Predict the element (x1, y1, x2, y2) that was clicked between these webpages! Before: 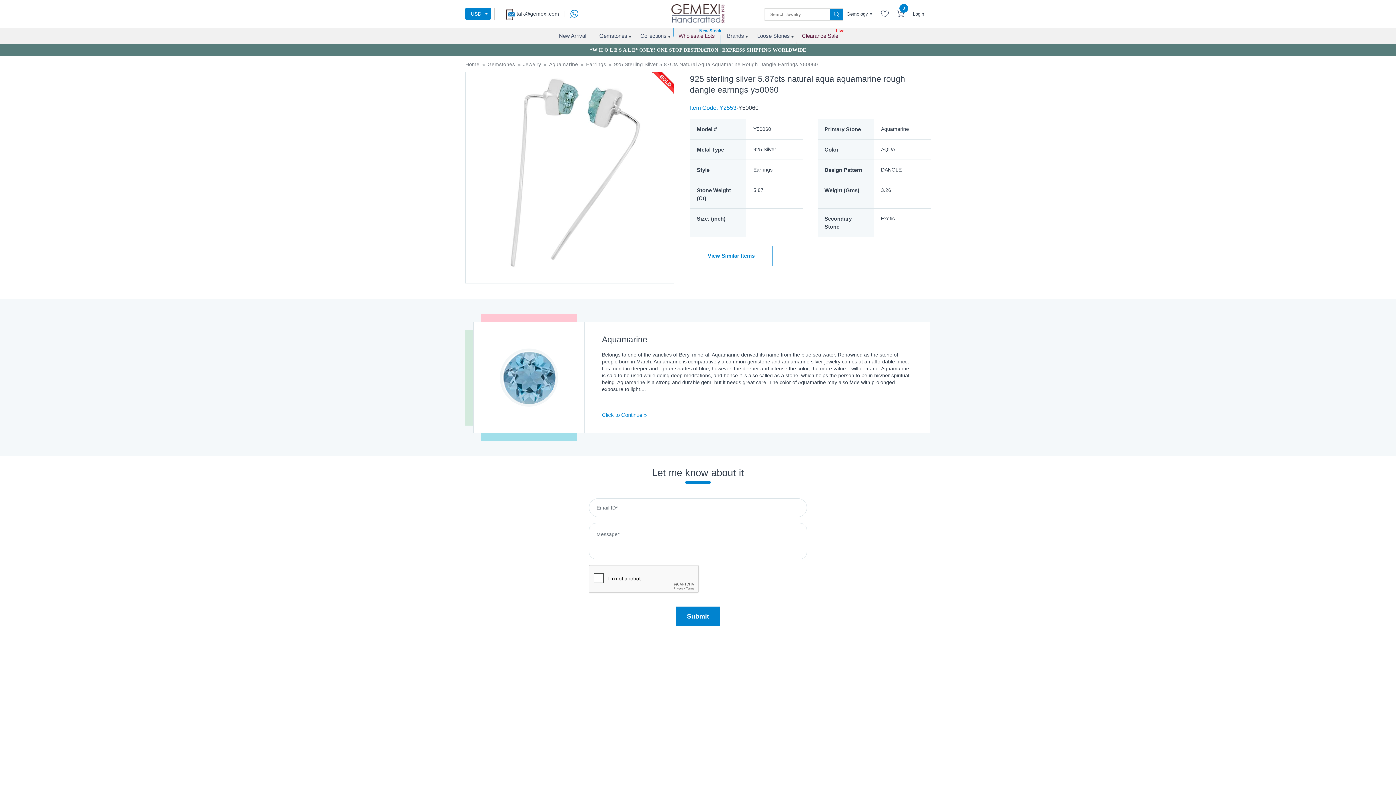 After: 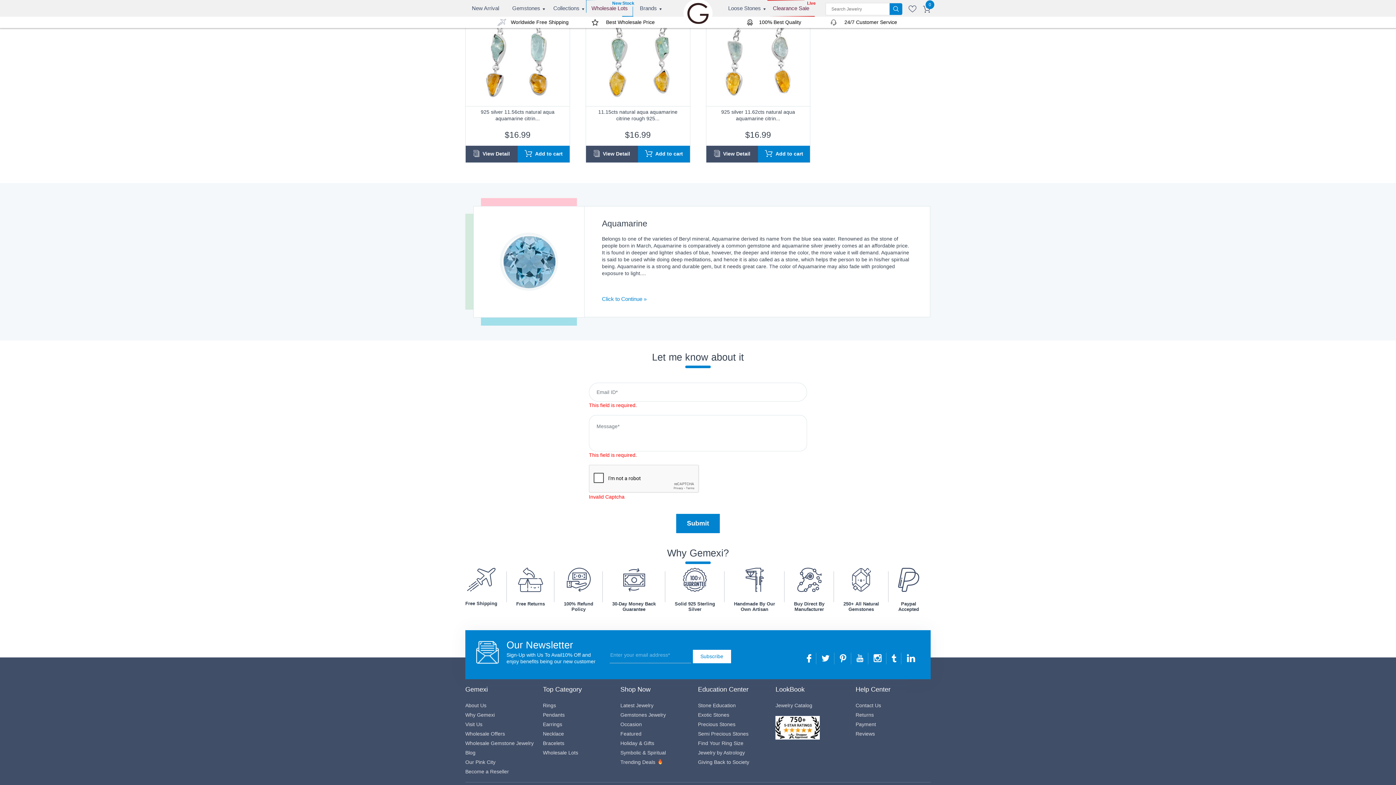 Action: bbox: (676, 606, 720, 626) label: Submit